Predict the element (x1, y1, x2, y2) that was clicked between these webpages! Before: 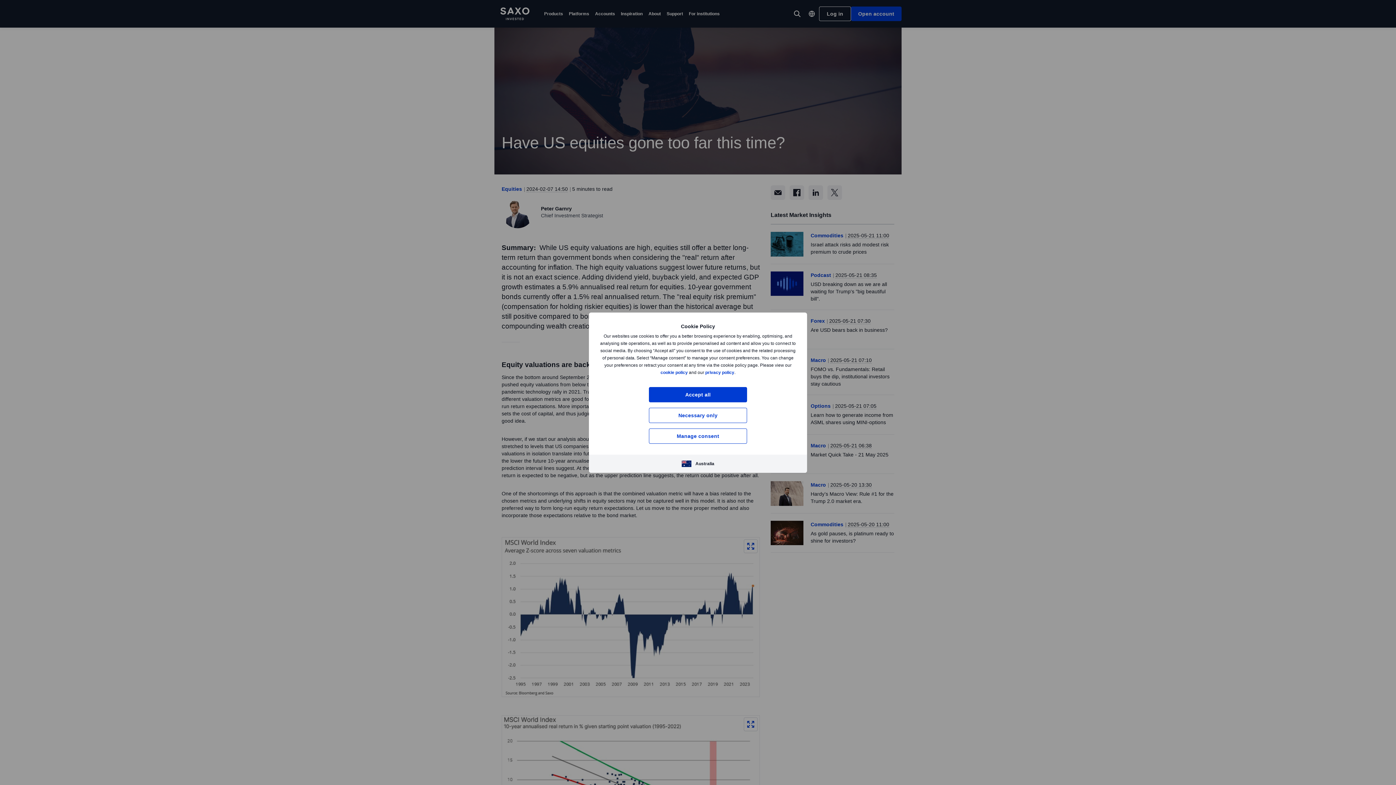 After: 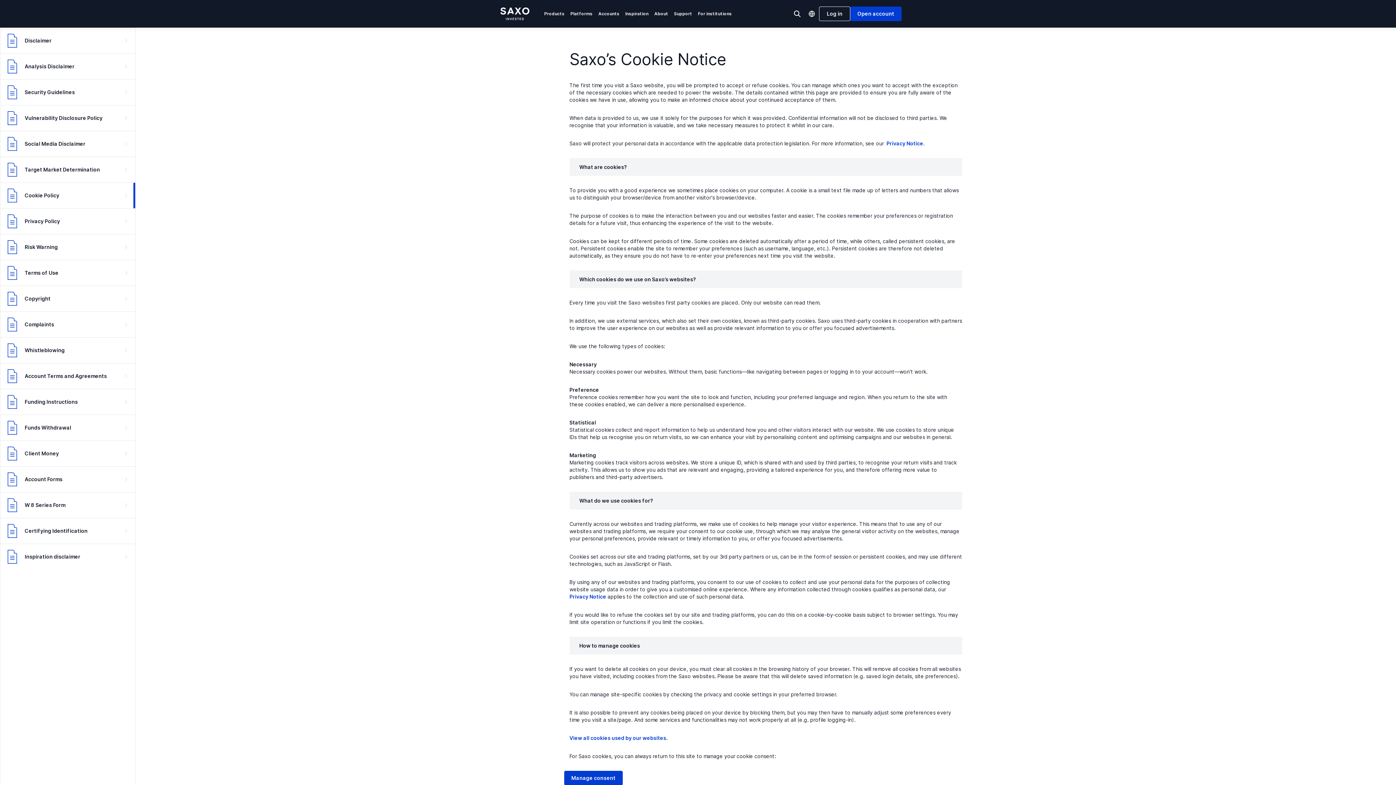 Action: label: cookie policy bbox: (660, 370, 688, 375)